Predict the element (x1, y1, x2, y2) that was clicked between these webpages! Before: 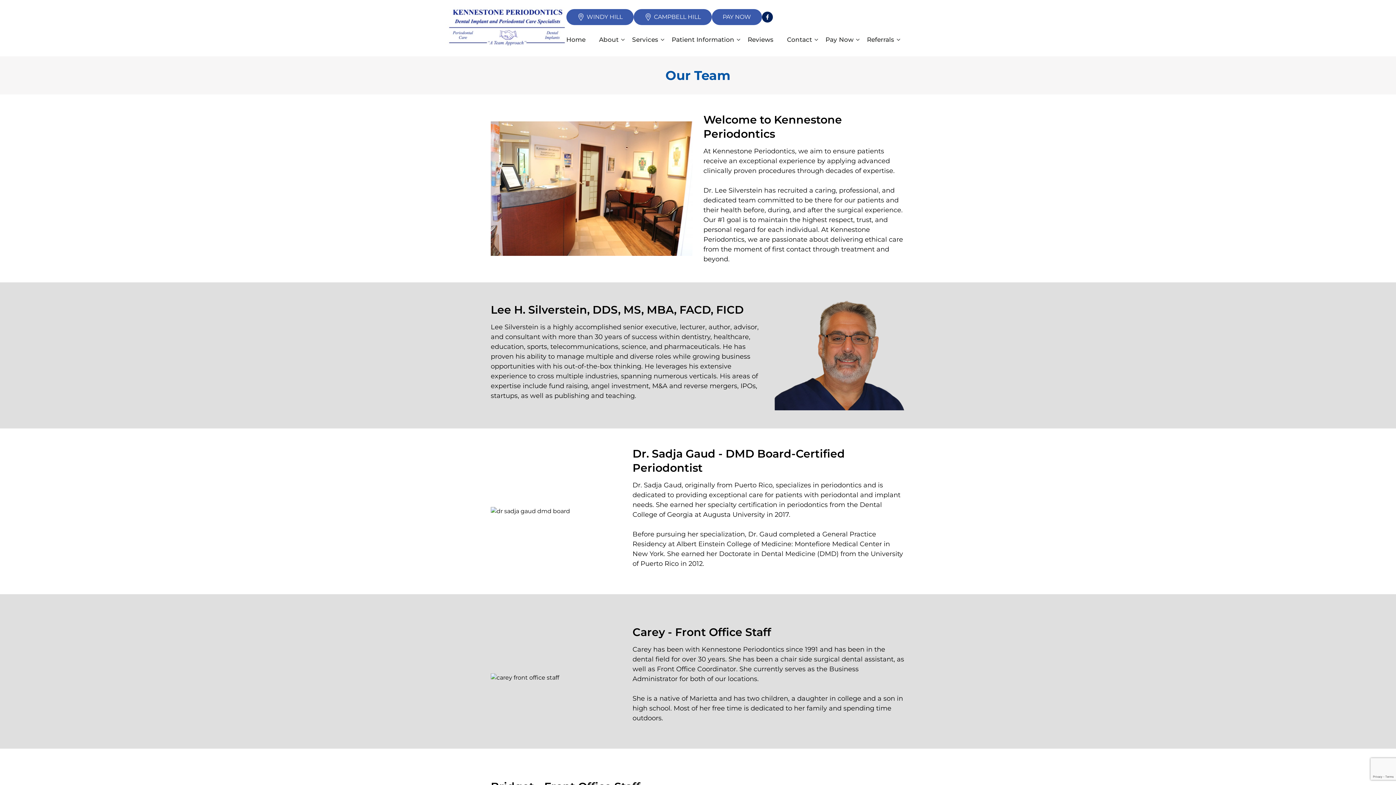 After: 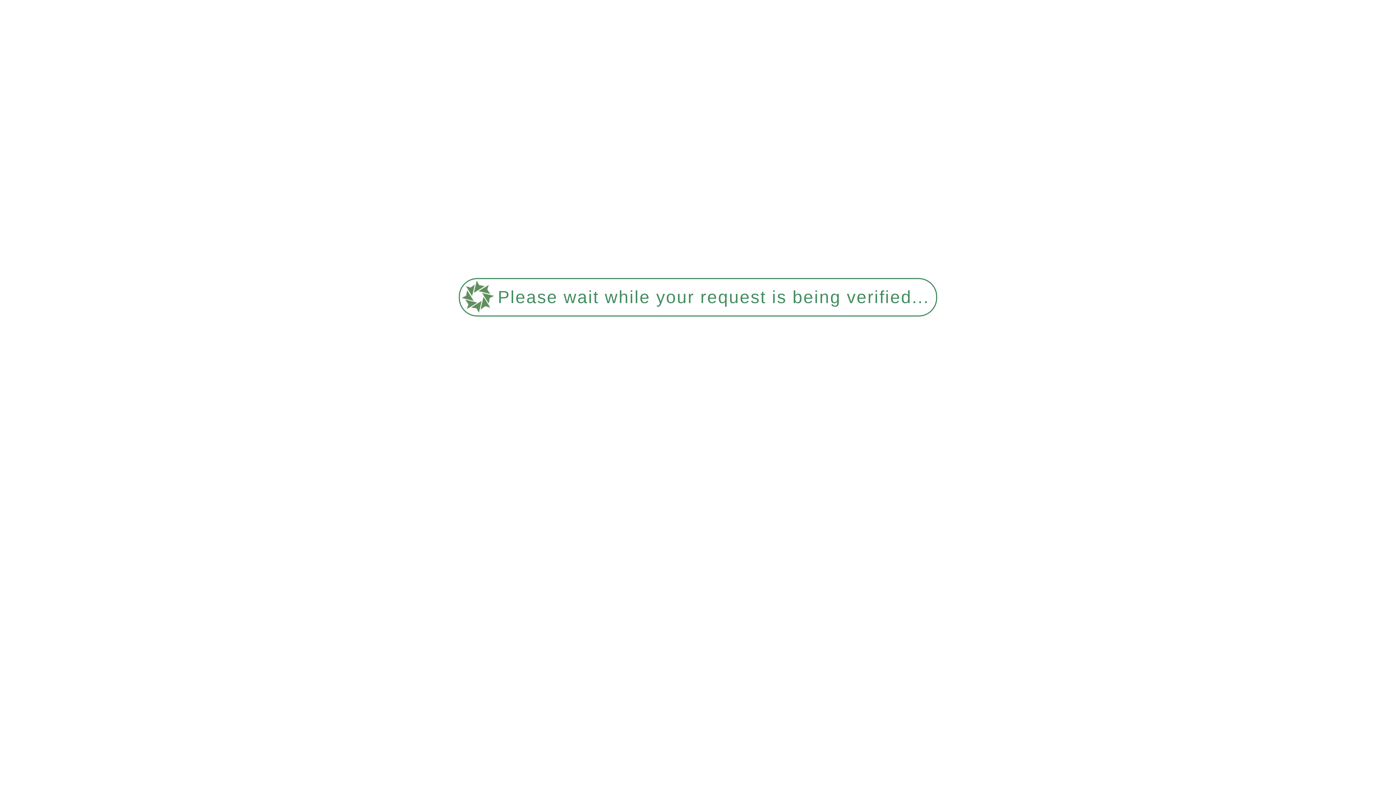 Action: bbox: (445, 3, 566, 52)